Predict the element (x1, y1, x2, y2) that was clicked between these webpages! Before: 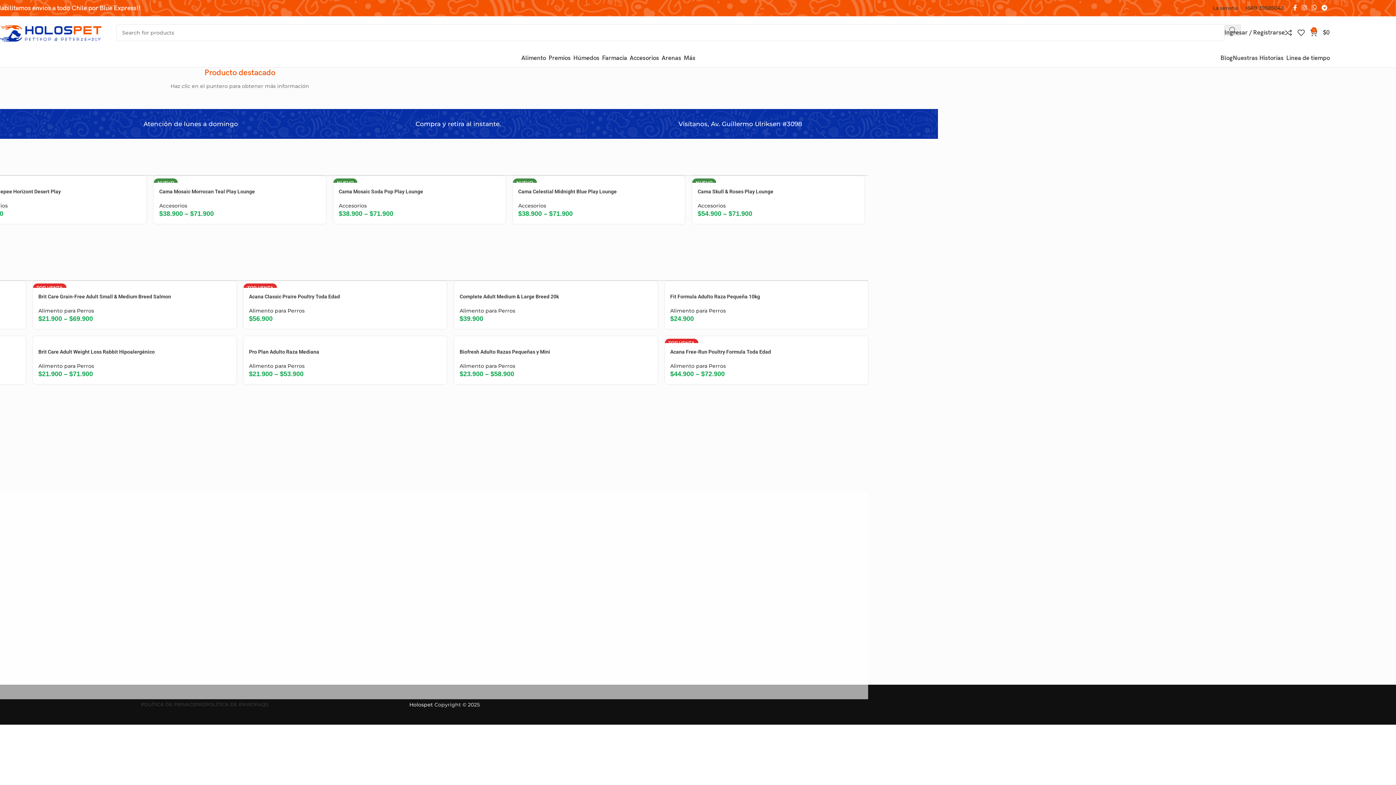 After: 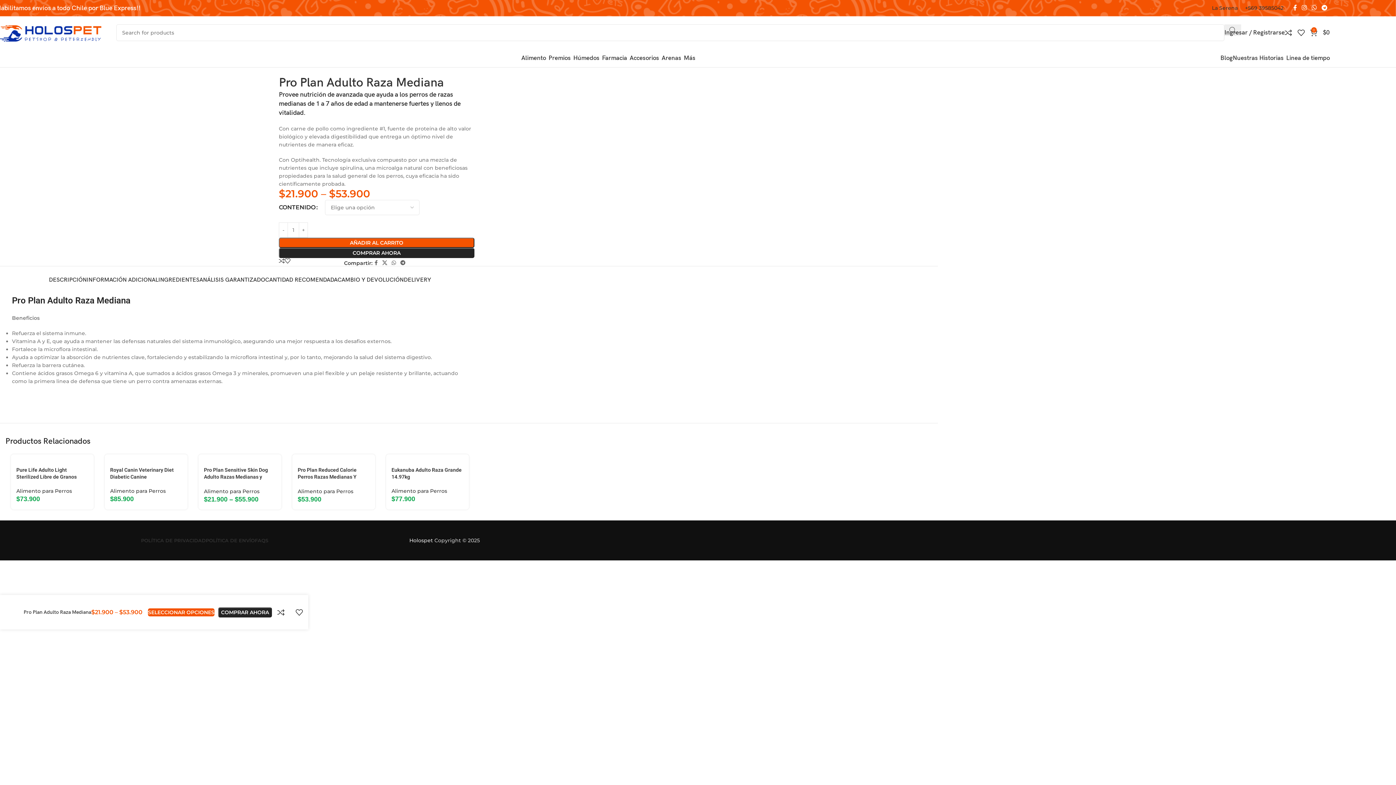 Action: bbox: (243, 336, 447, 343)